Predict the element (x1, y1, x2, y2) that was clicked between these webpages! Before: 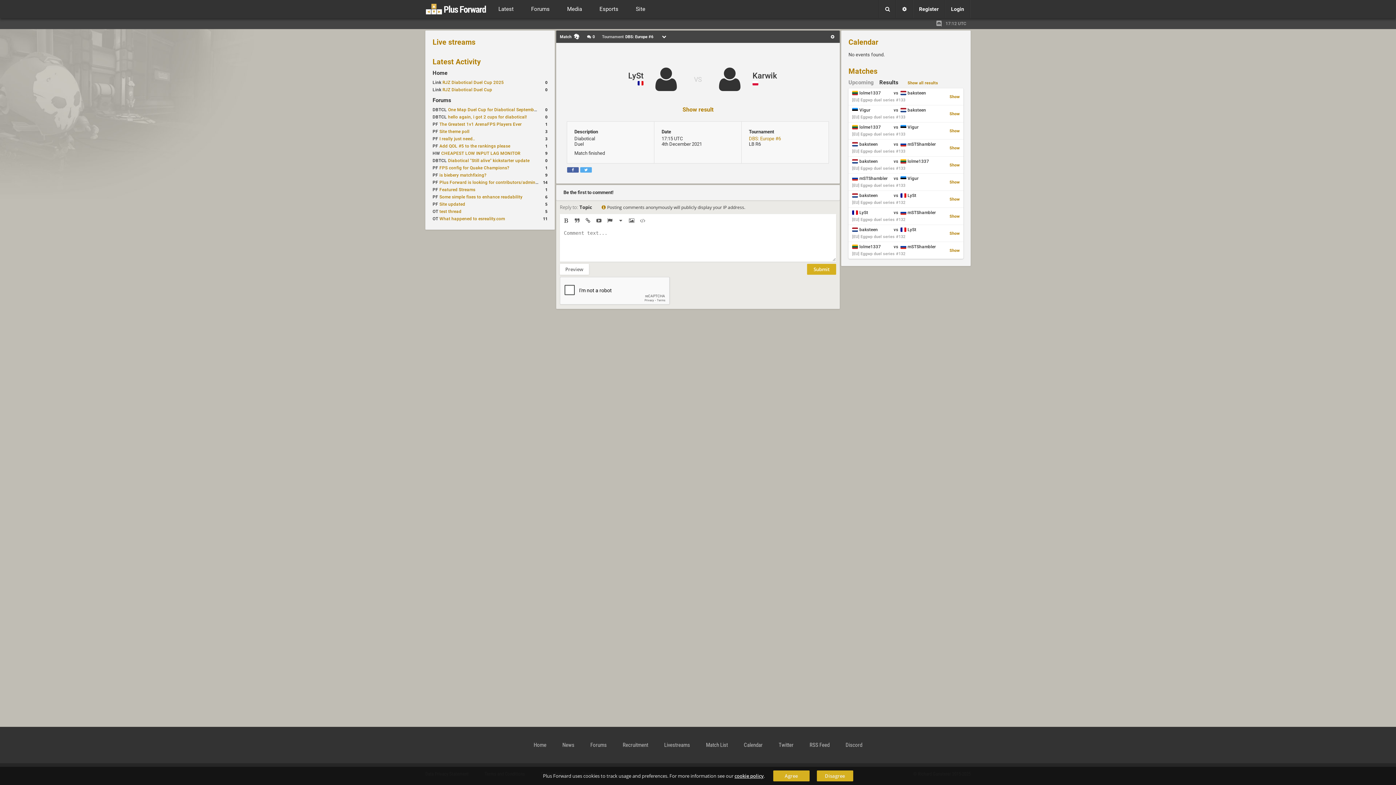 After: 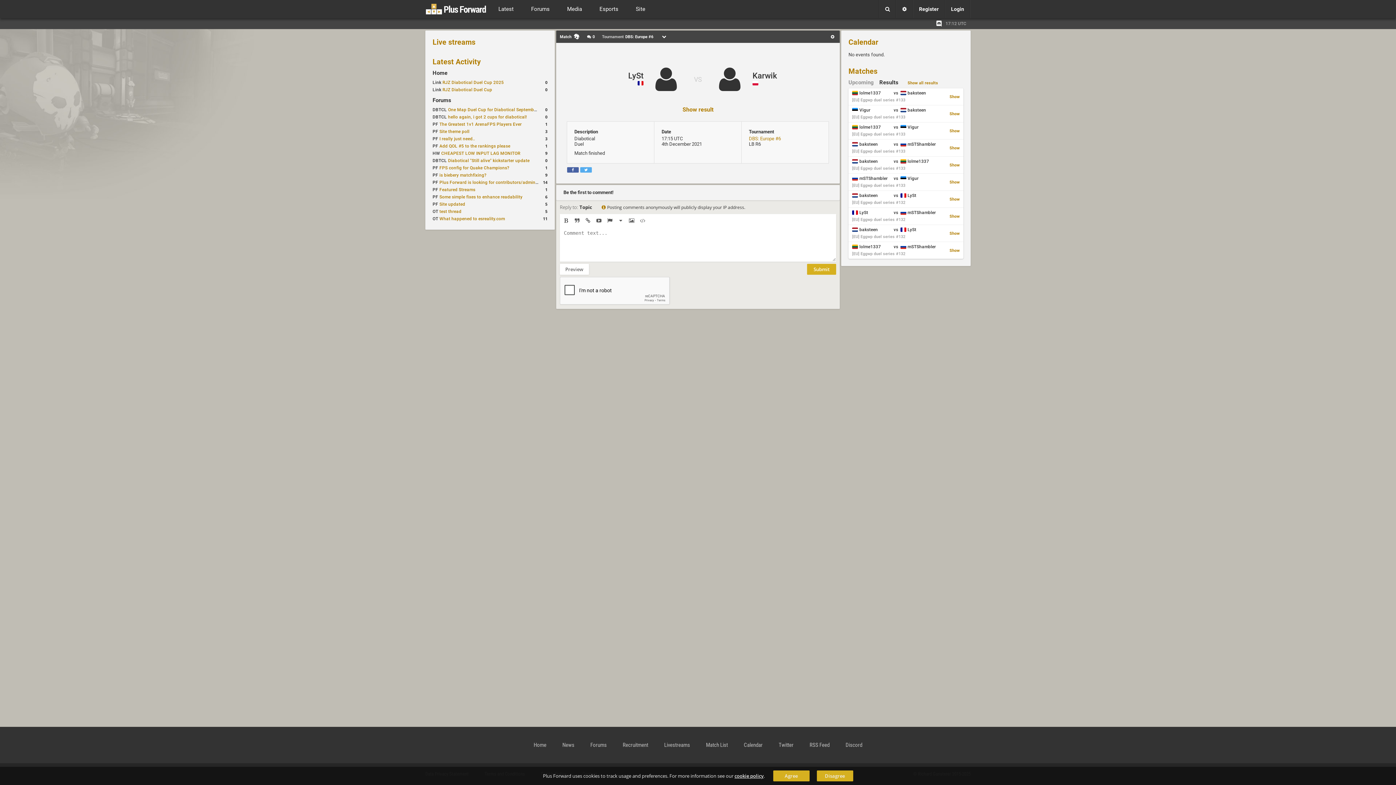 Action: bbox: (934, 18, 944, 29)